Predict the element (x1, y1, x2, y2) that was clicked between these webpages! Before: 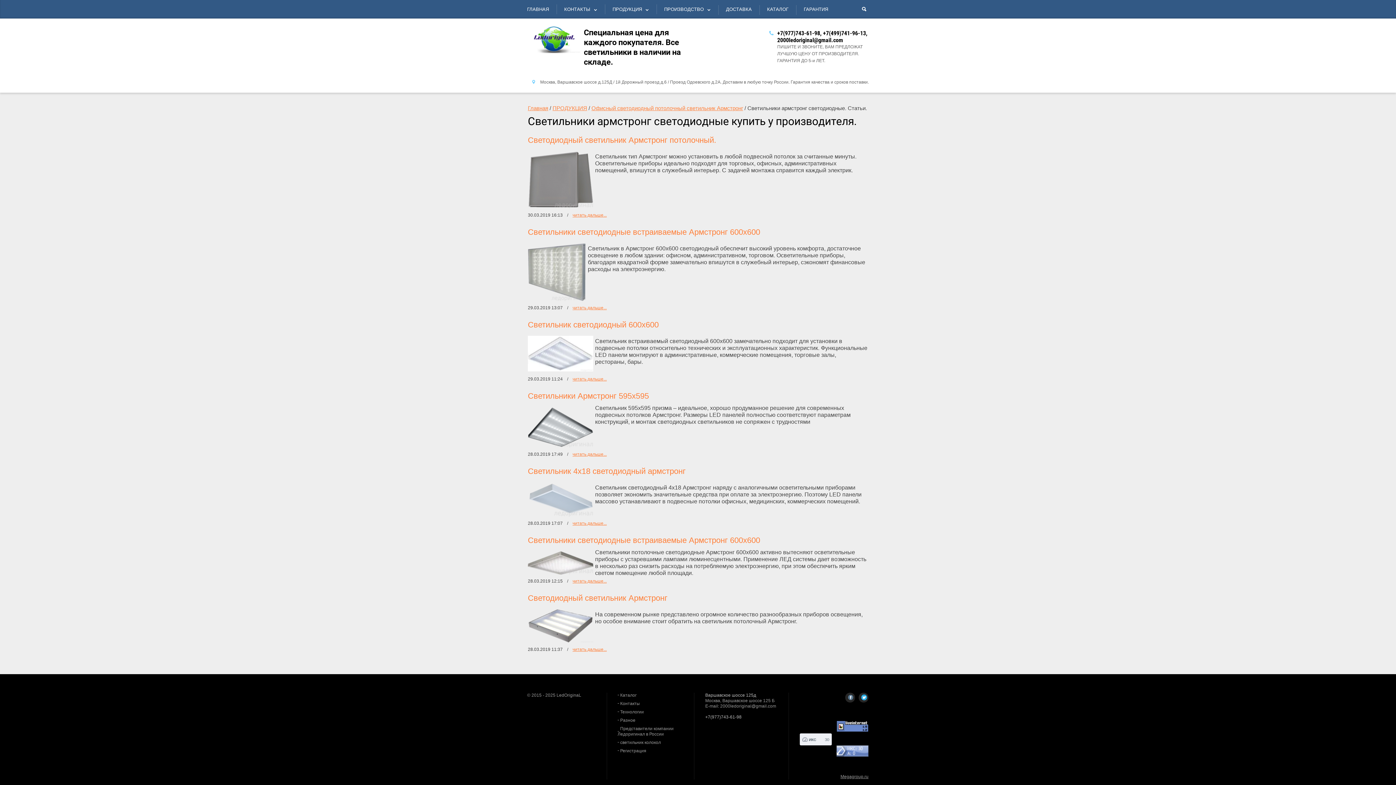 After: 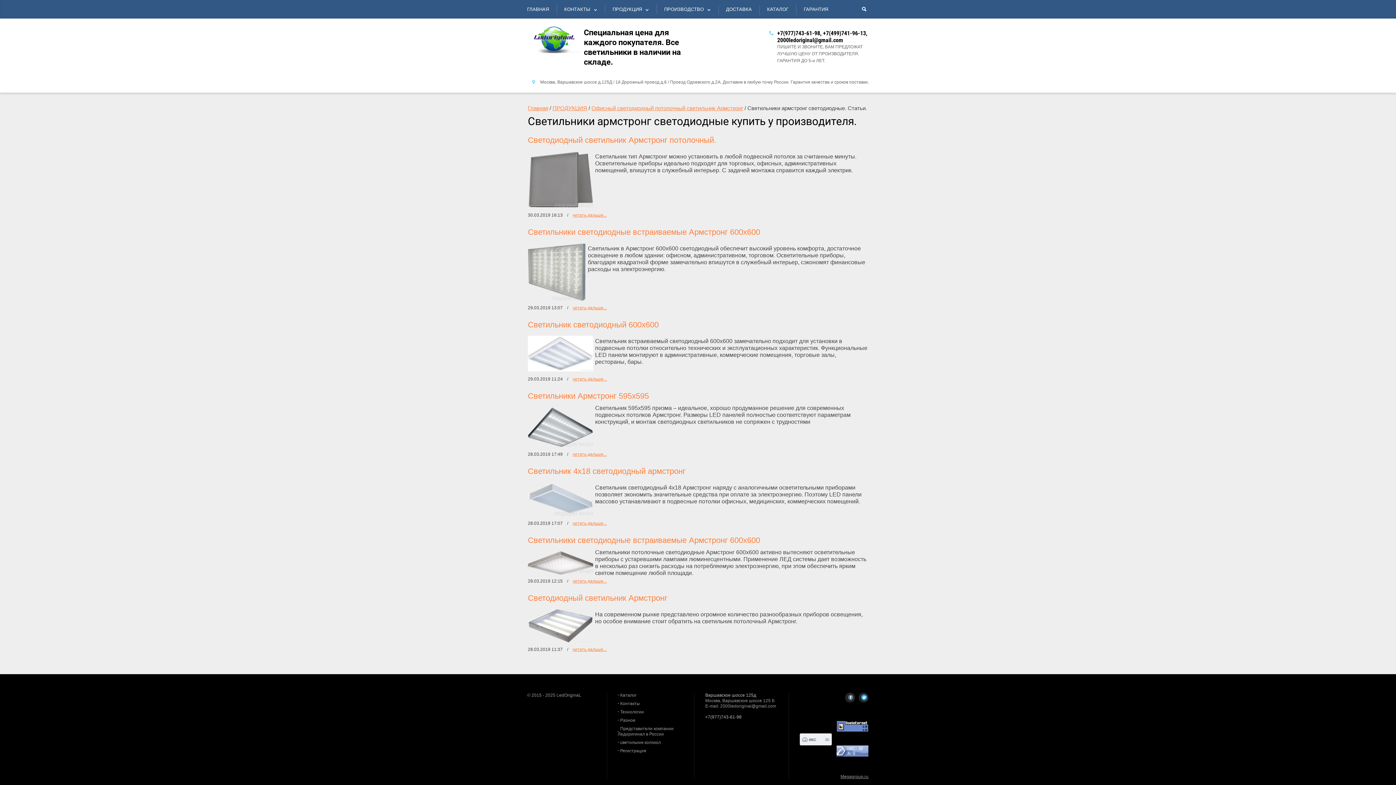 Action: bbox: (836, 753, 868, 758)